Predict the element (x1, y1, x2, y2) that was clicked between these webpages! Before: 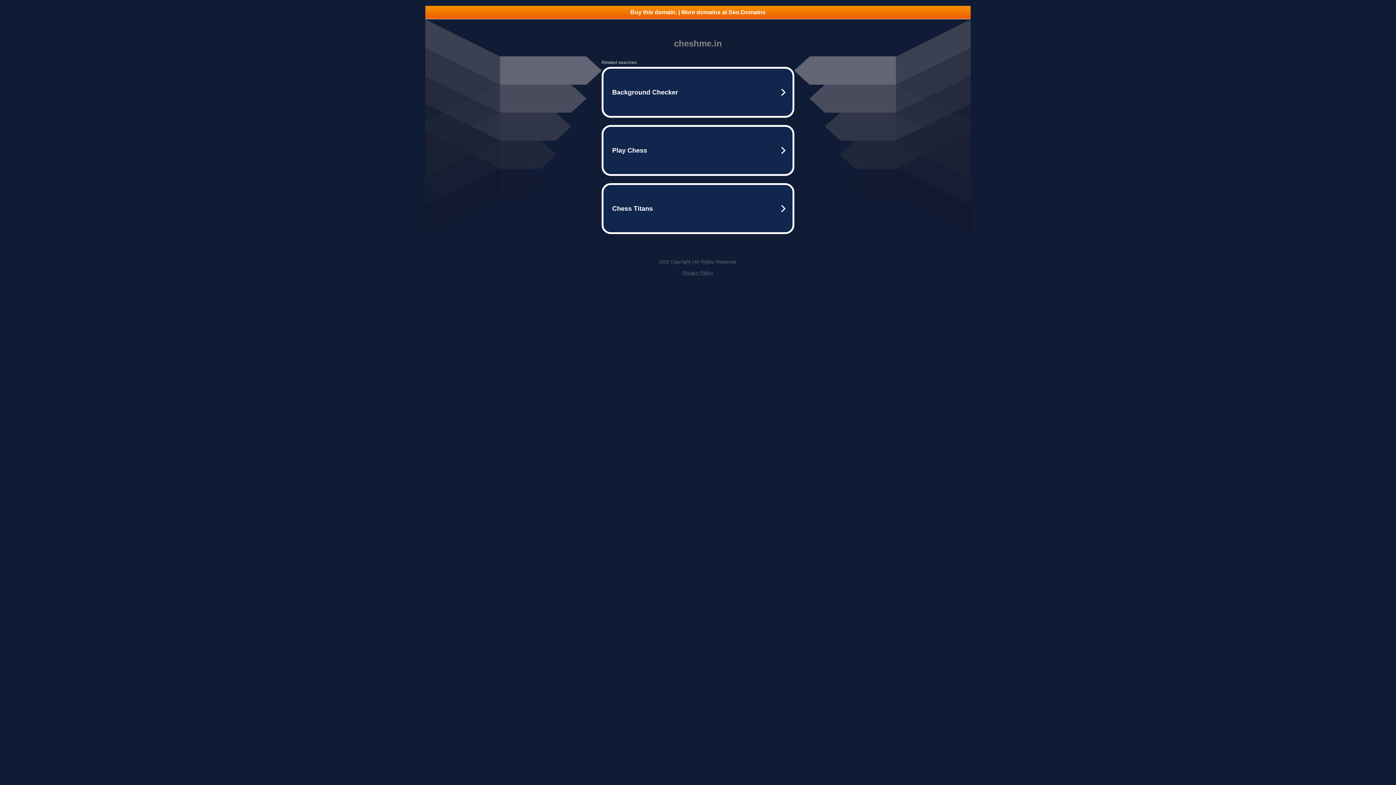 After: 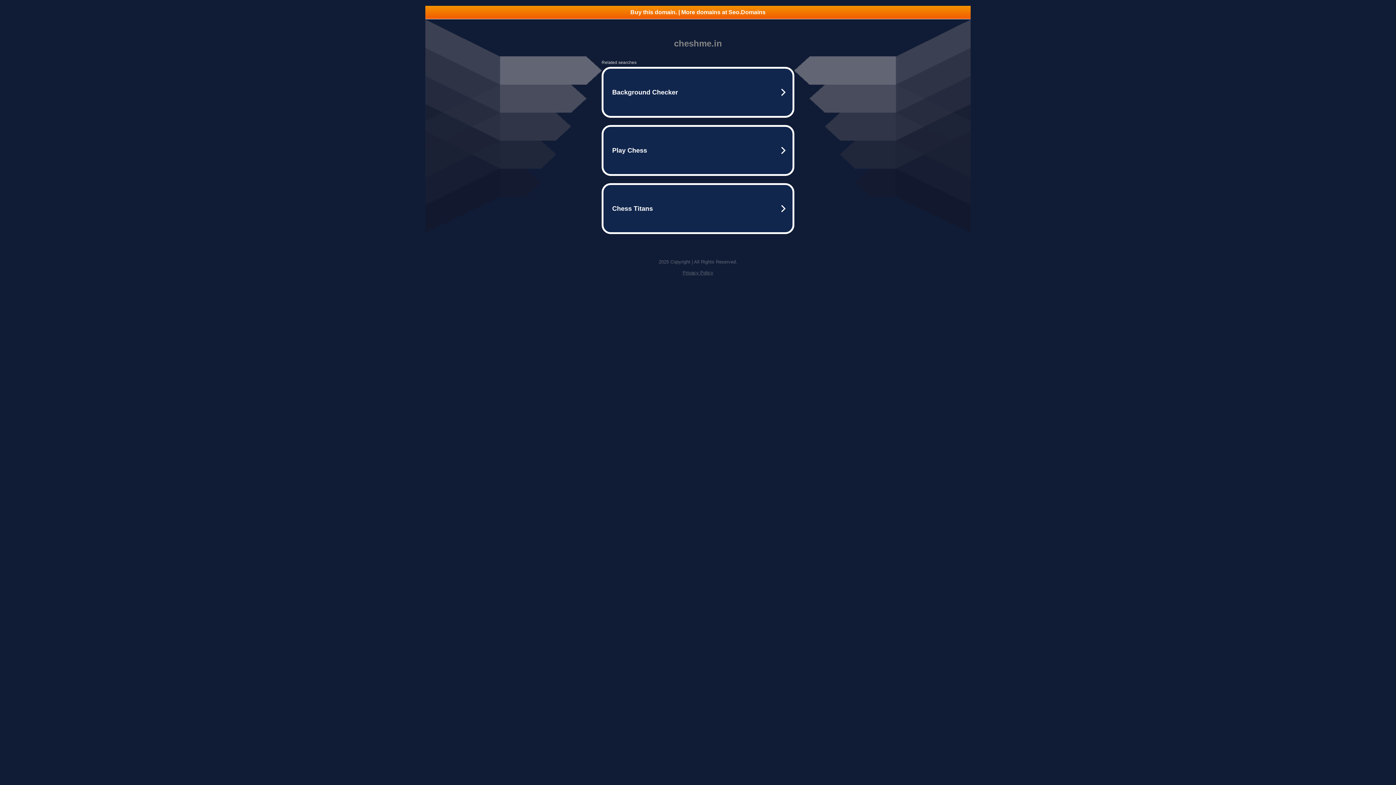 Action: label: Privacy Policy bbox: (682, 270, 713, 275)